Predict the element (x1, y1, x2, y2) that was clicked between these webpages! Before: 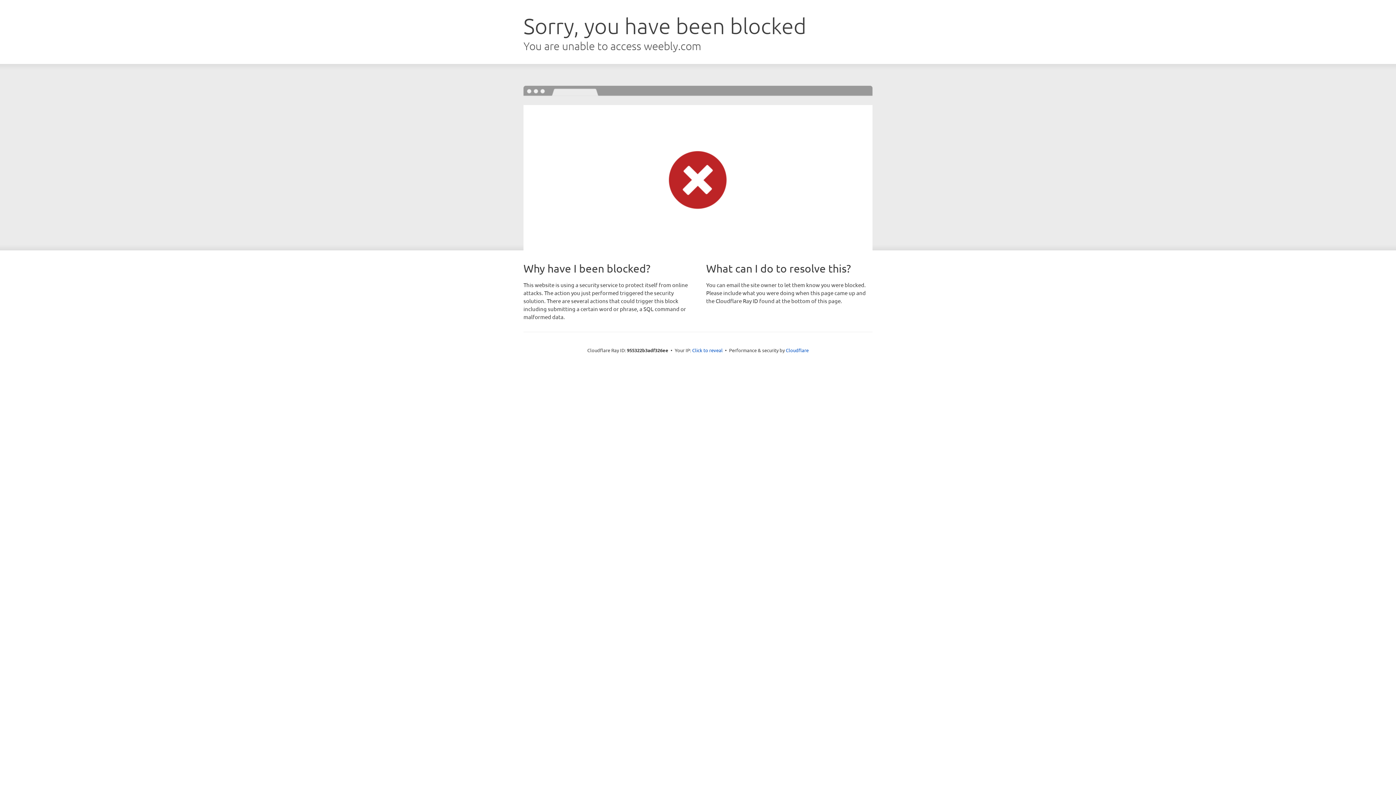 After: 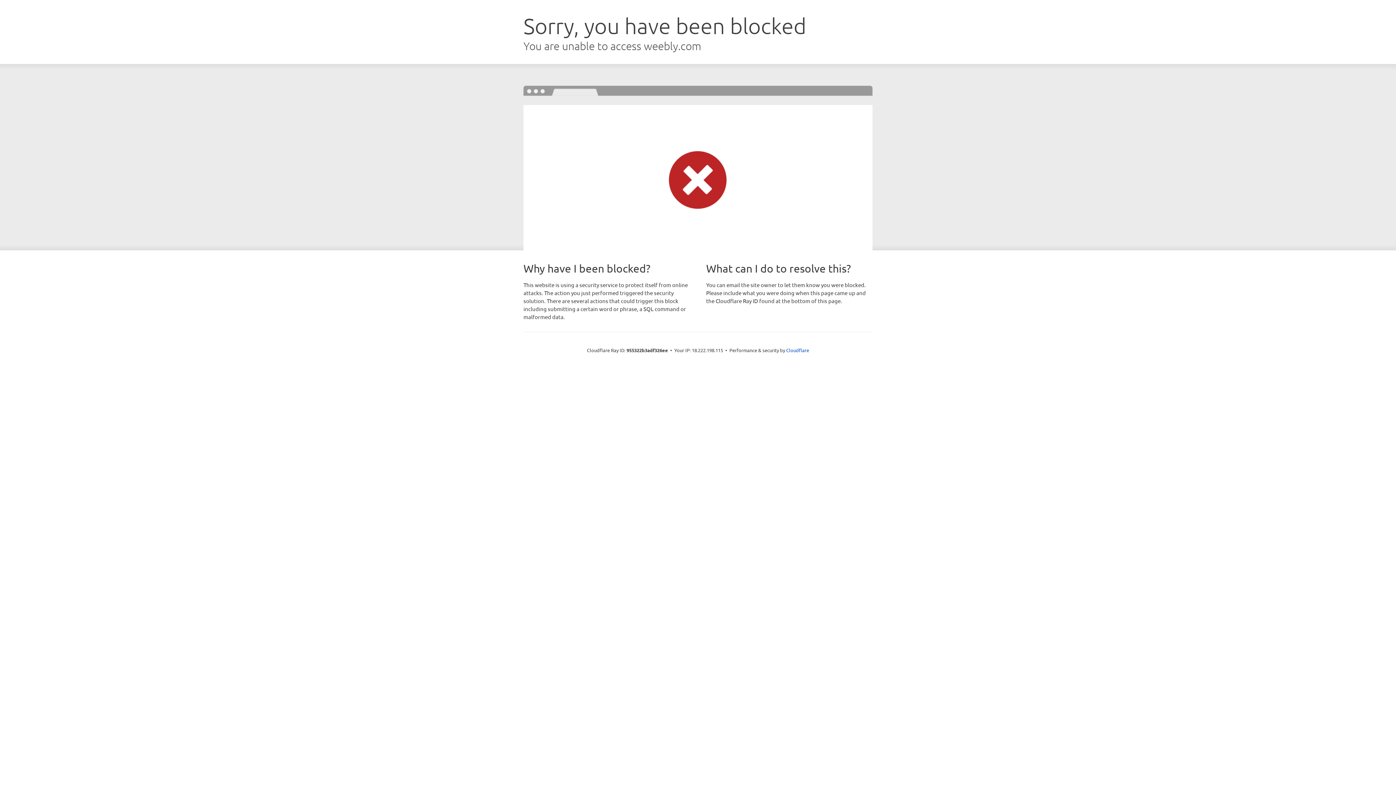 Action: label: Click to reveal bbox: (692, 346, 722, 353)